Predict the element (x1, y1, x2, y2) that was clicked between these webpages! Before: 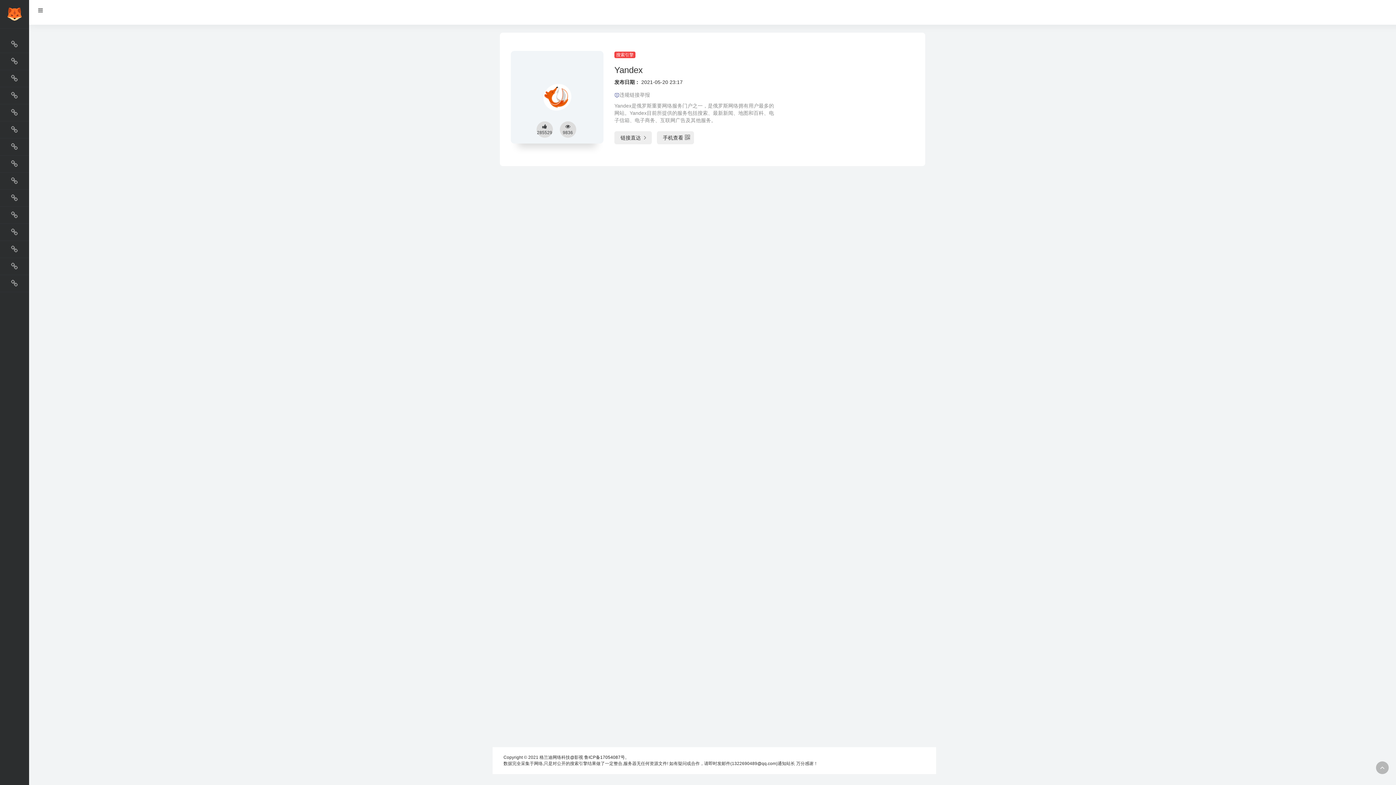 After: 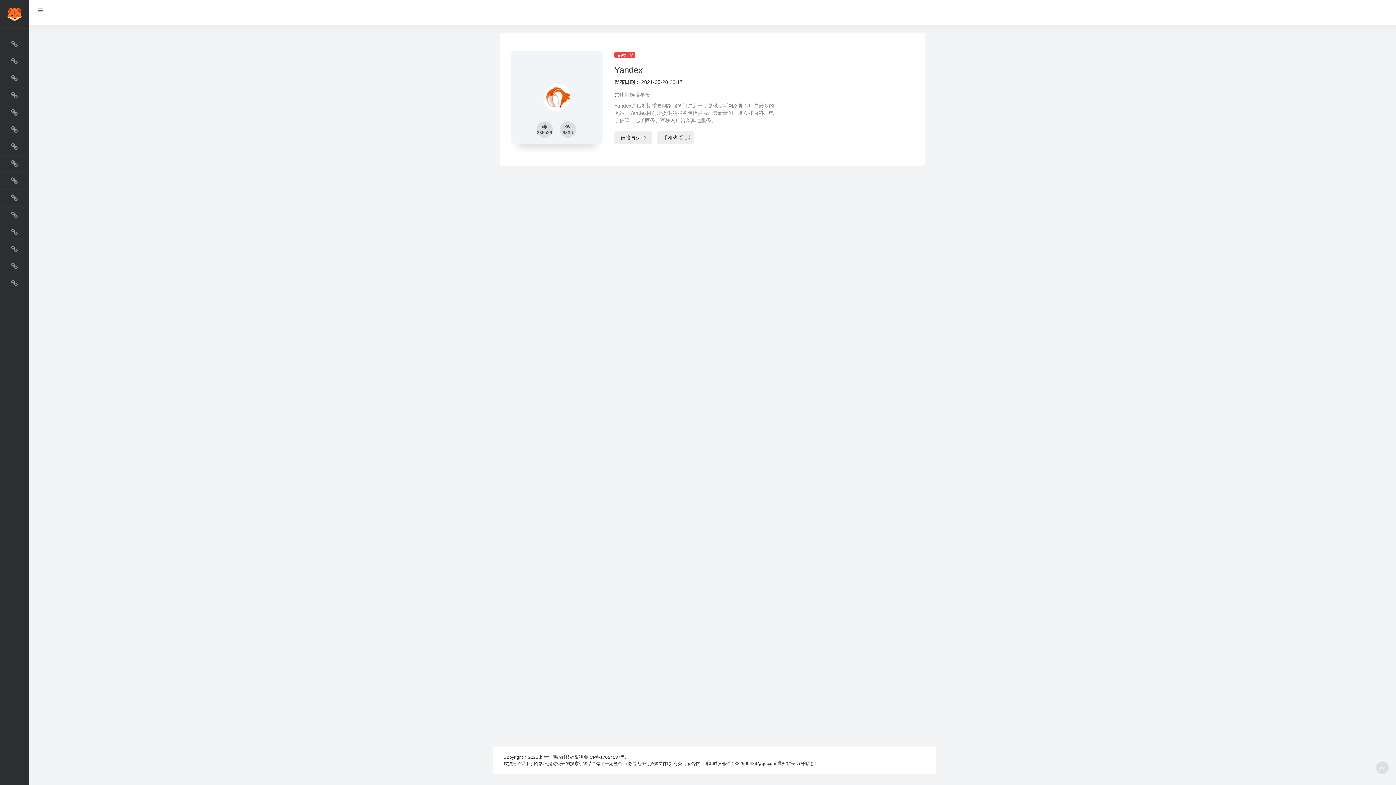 Action: bbox: (1376, 761, 1389, 774)